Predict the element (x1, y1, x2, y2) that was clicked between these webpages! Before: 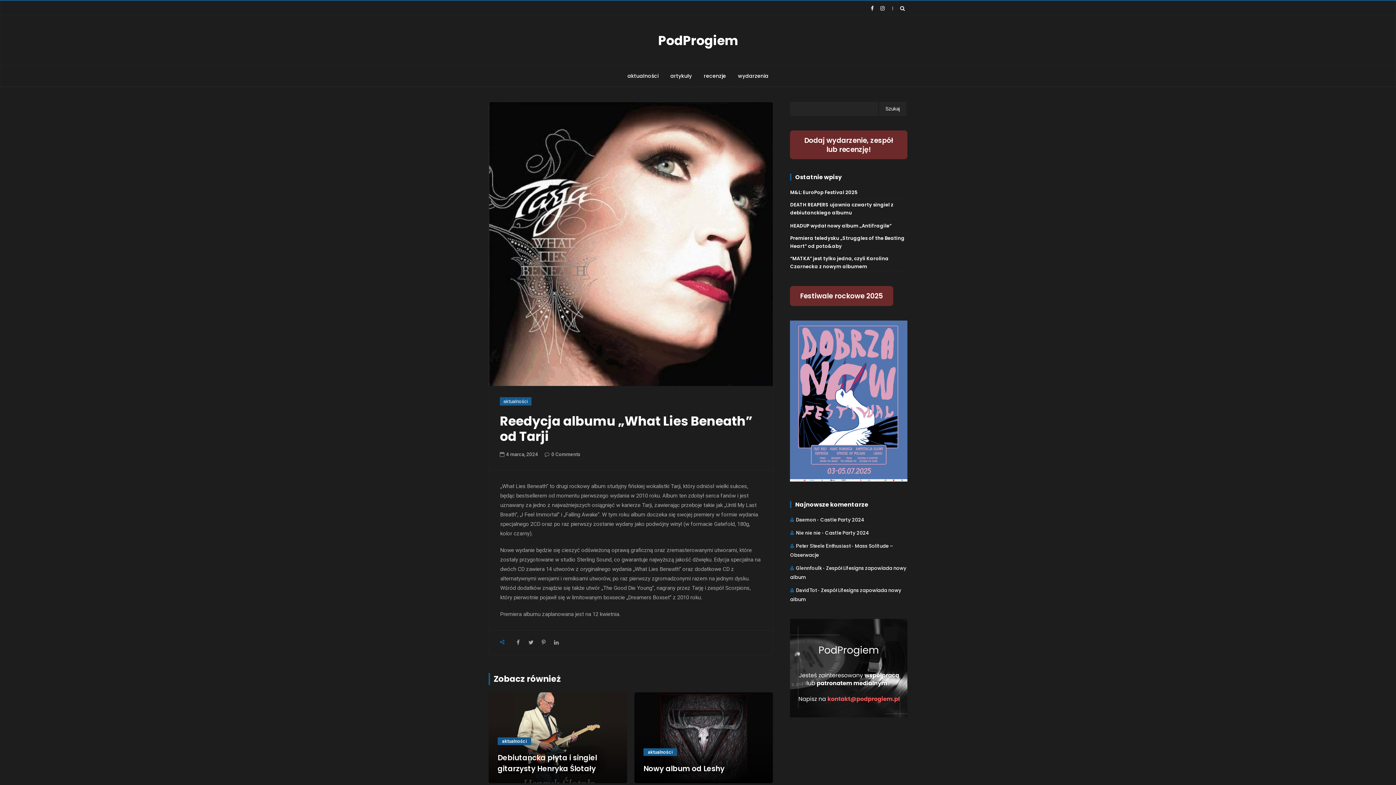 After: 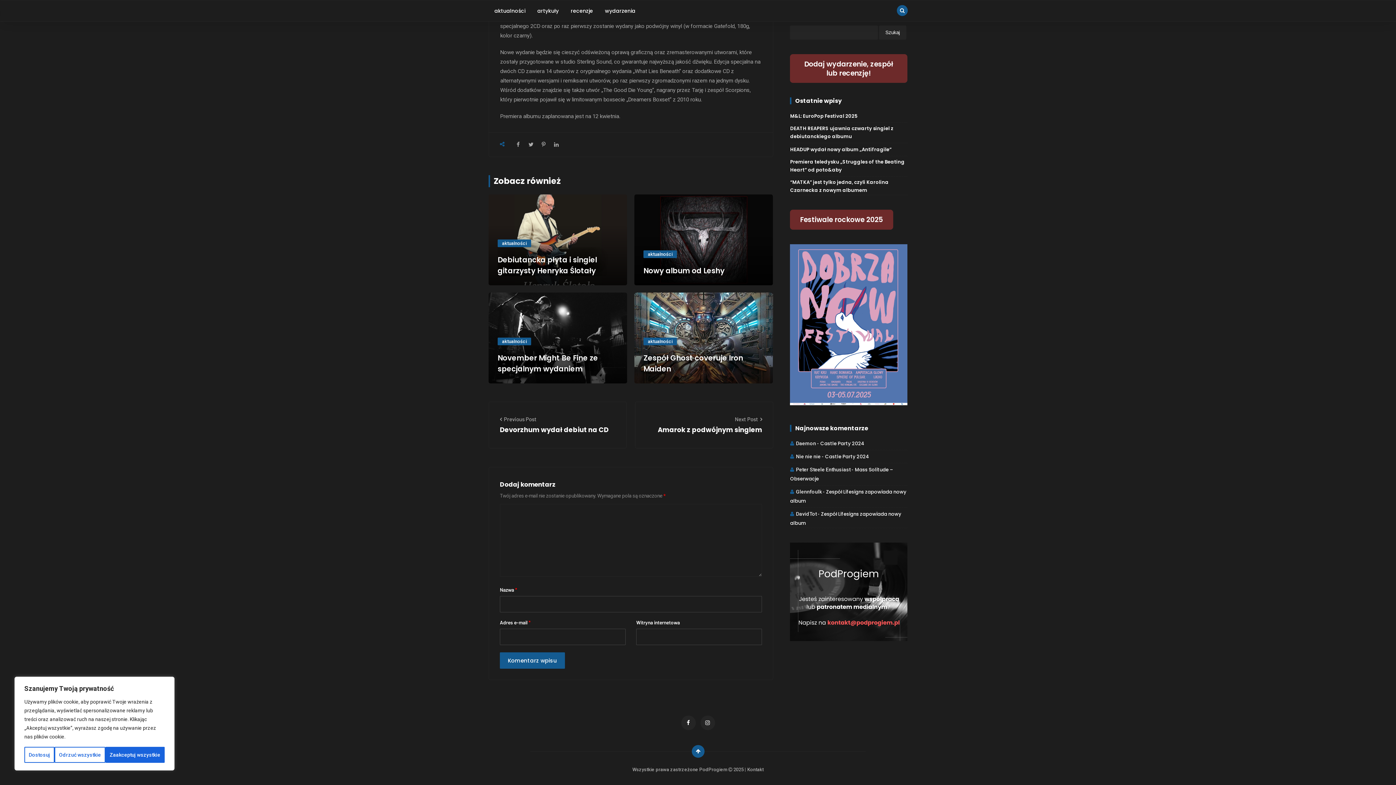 Action: label: 0 Comments bbox: (551, 452, 580, 457)